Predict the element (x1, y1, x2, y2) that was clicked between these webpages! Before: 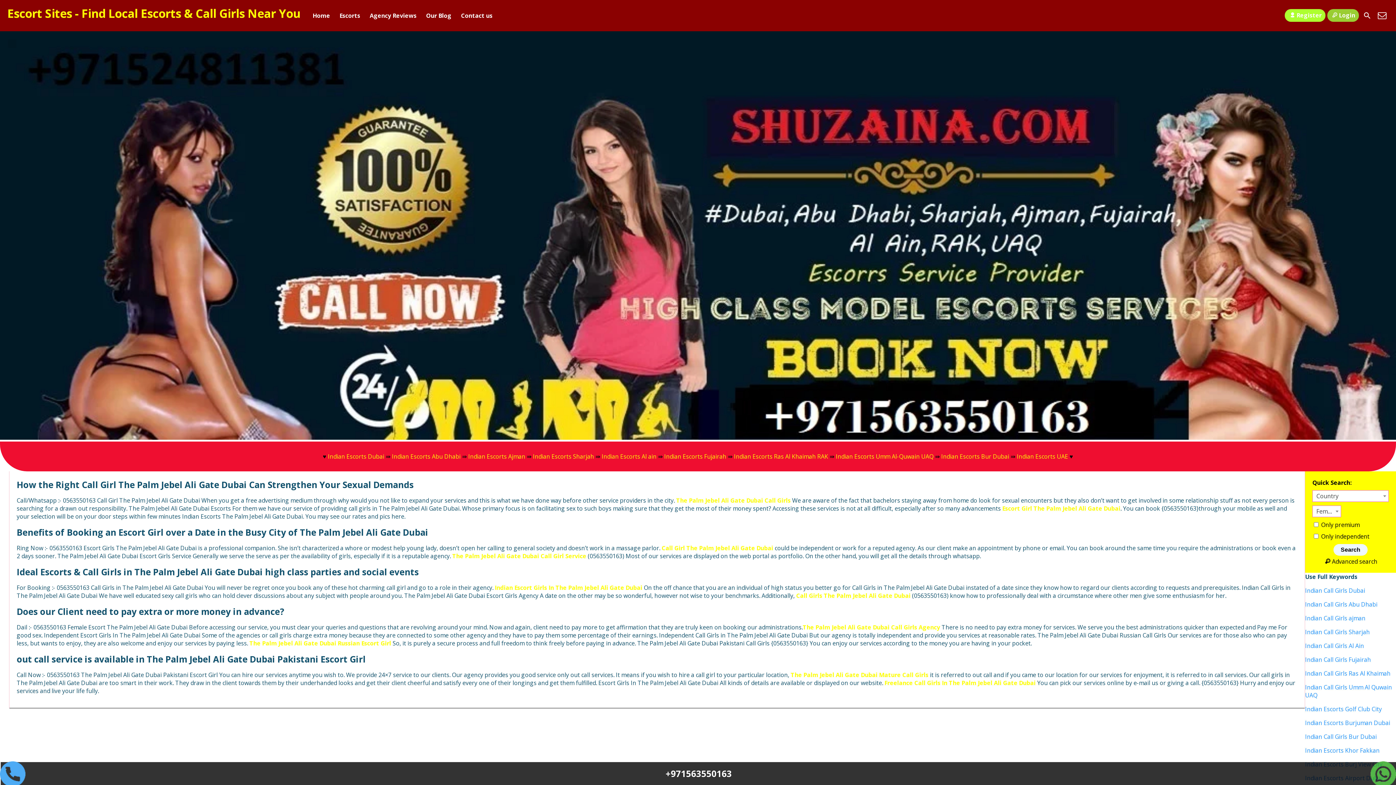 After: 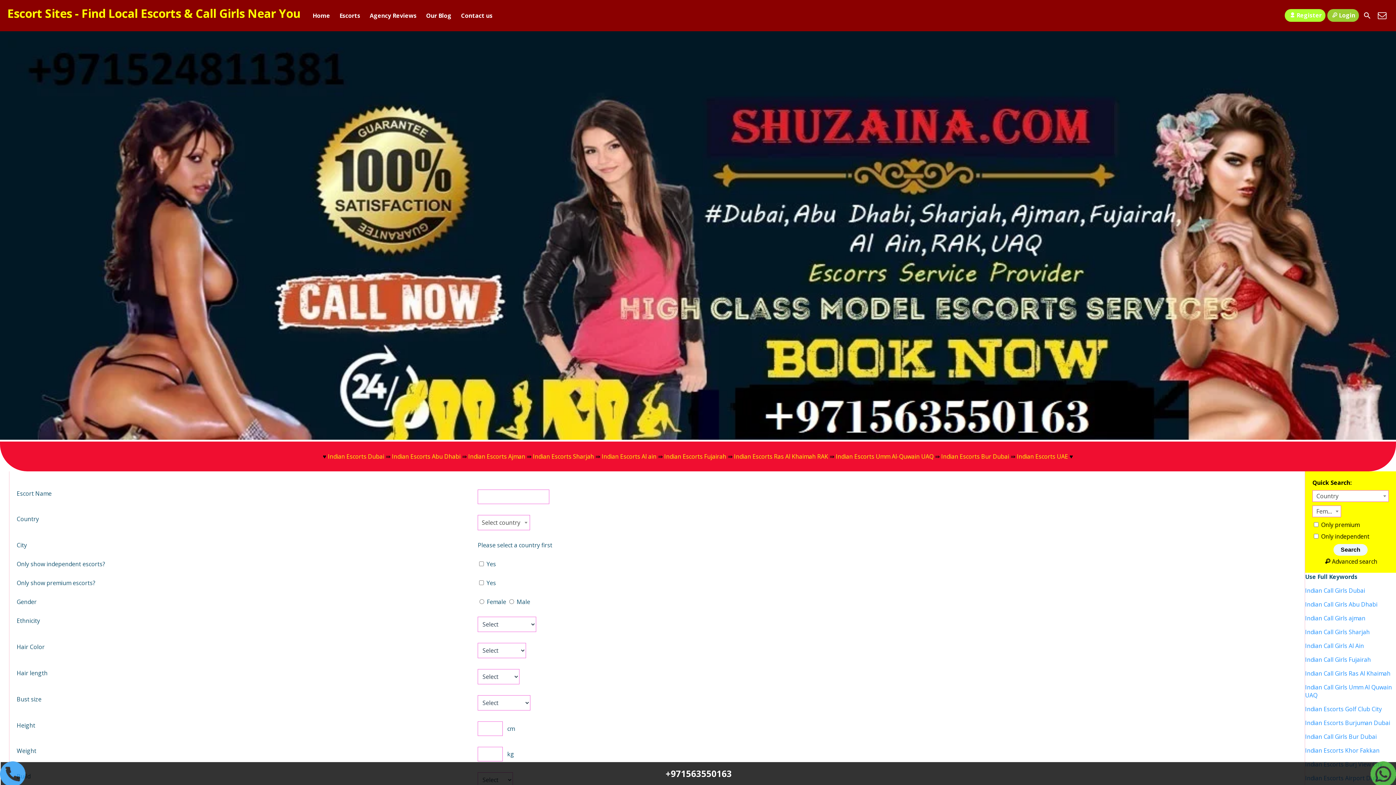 Action: bbox: (1361, 9, 1374, 22)